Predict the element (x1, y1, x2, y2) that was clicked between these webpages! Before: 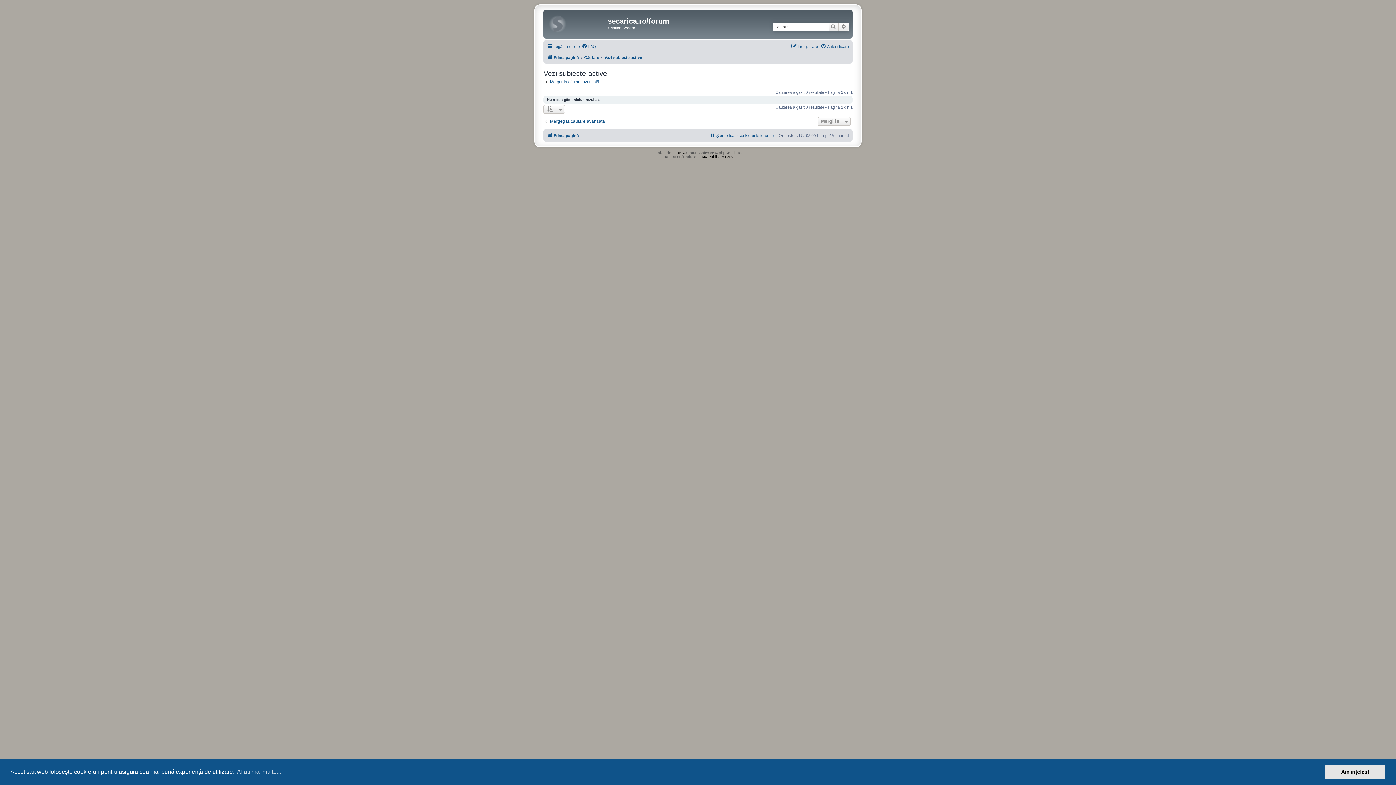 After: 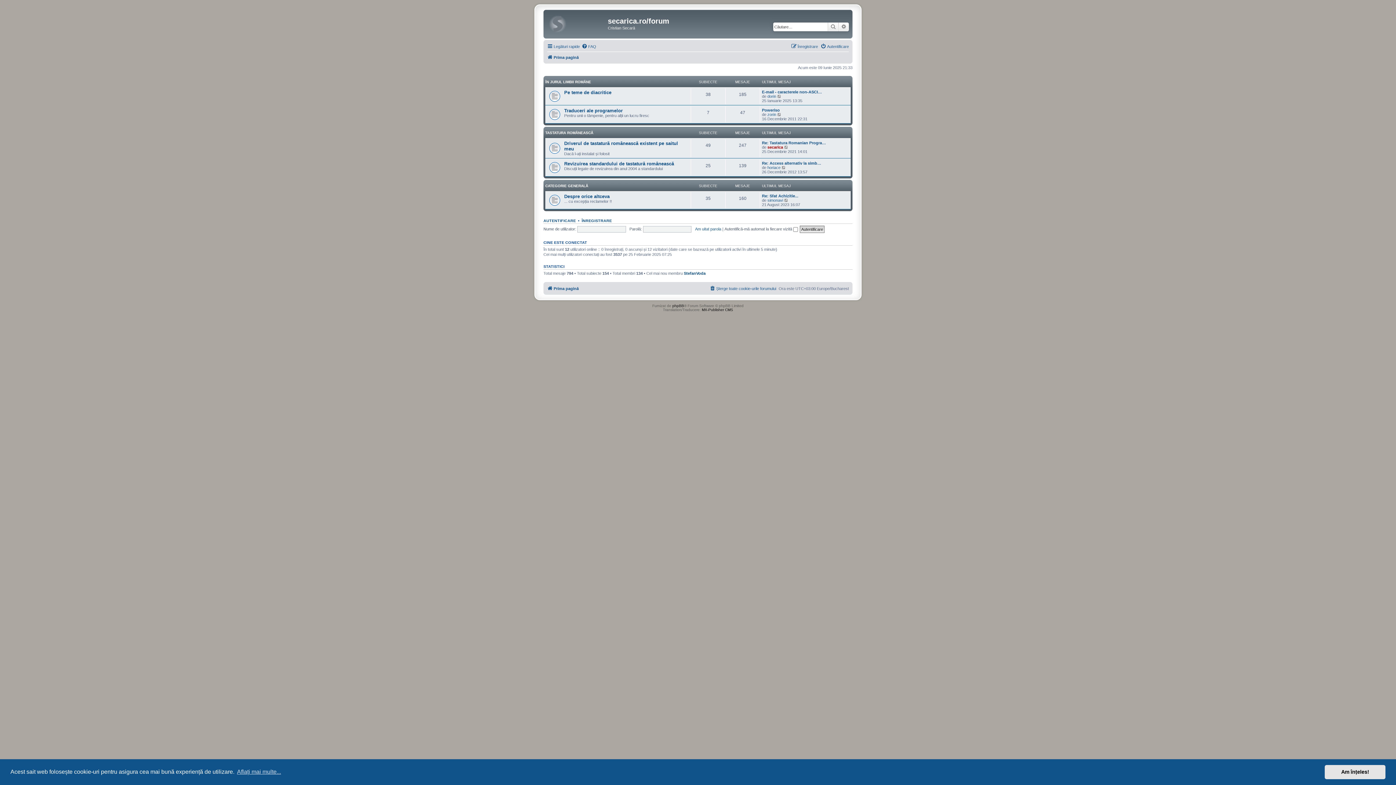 Action: label: Prima pagină bbox: (547, 52, 578, 61)